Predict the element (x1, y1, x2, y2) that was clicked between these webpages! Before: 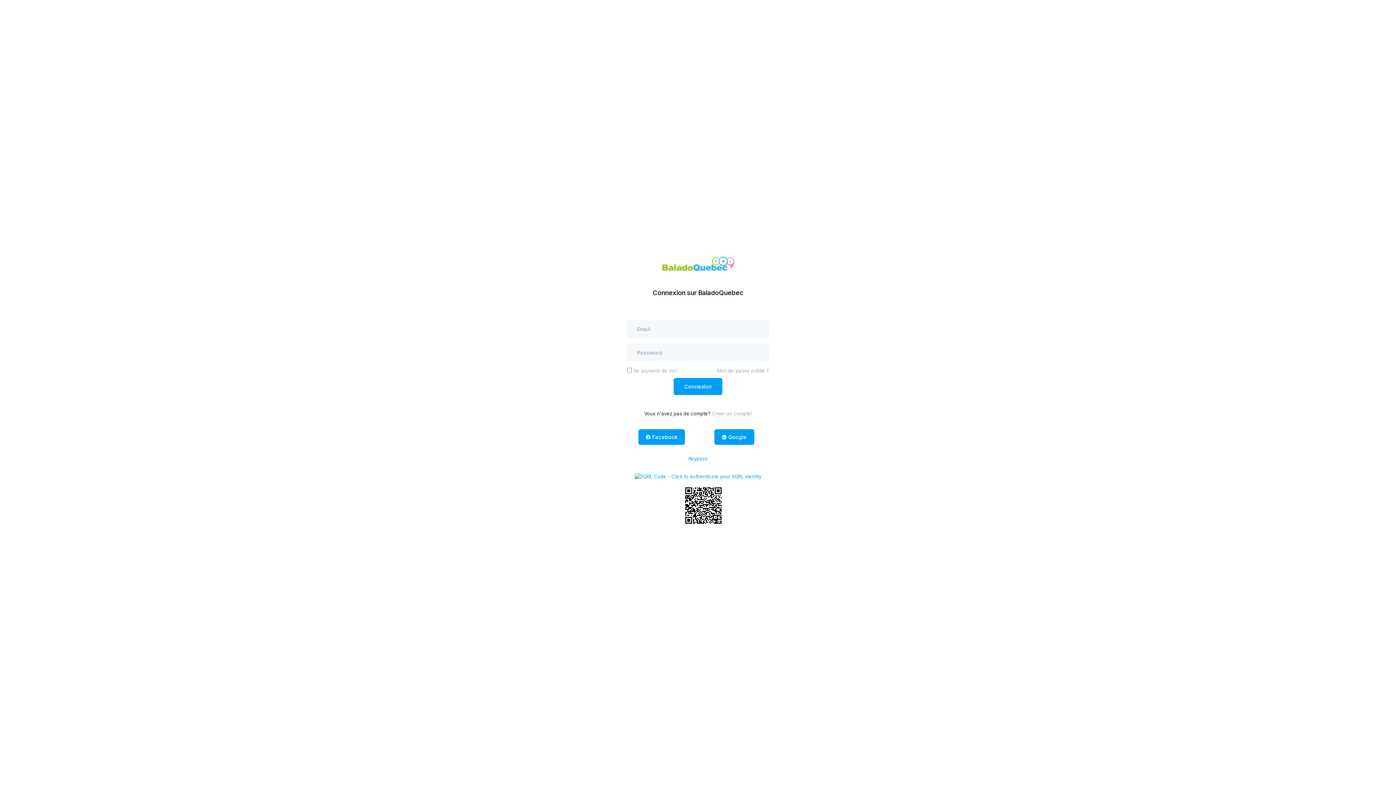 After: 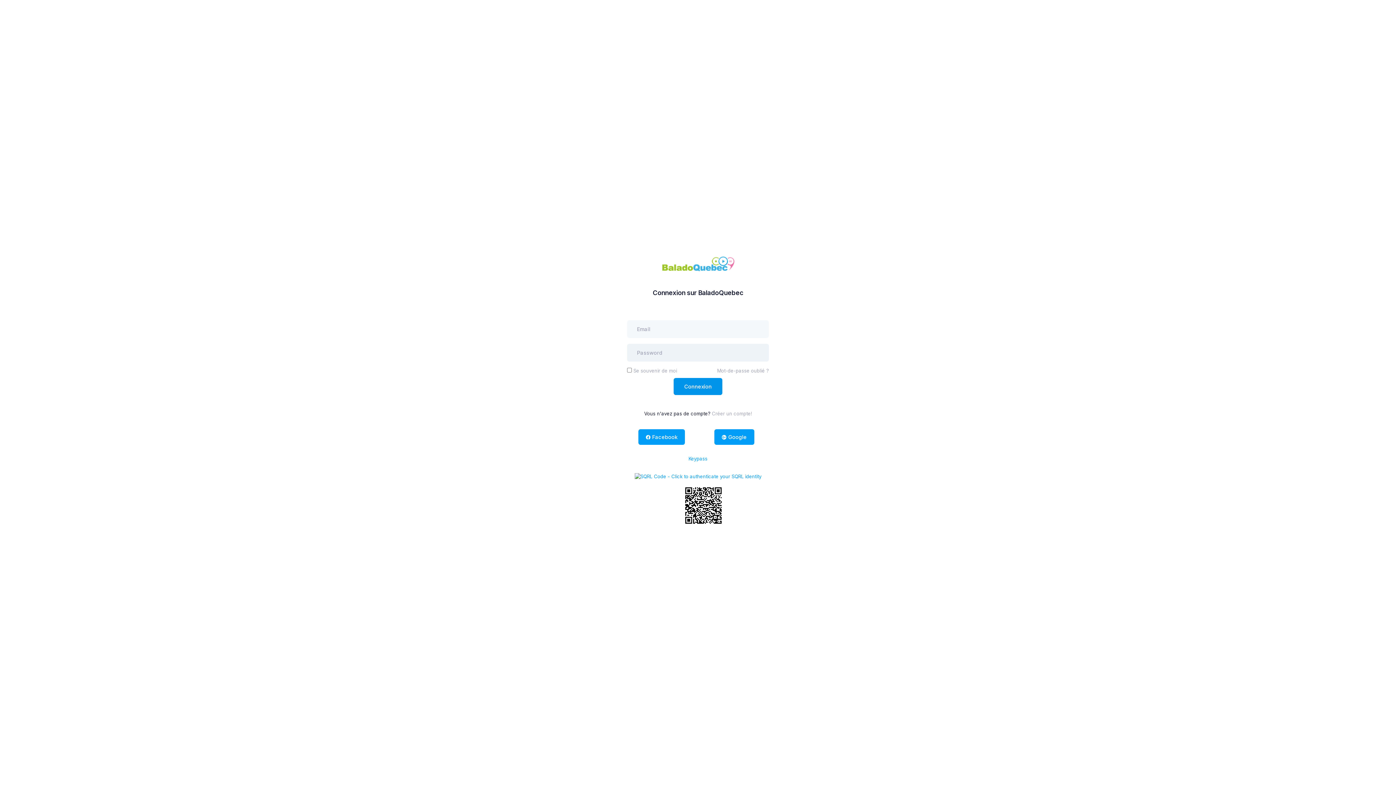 Action: bbox: (673, 378, 722, 395) label: Connexion